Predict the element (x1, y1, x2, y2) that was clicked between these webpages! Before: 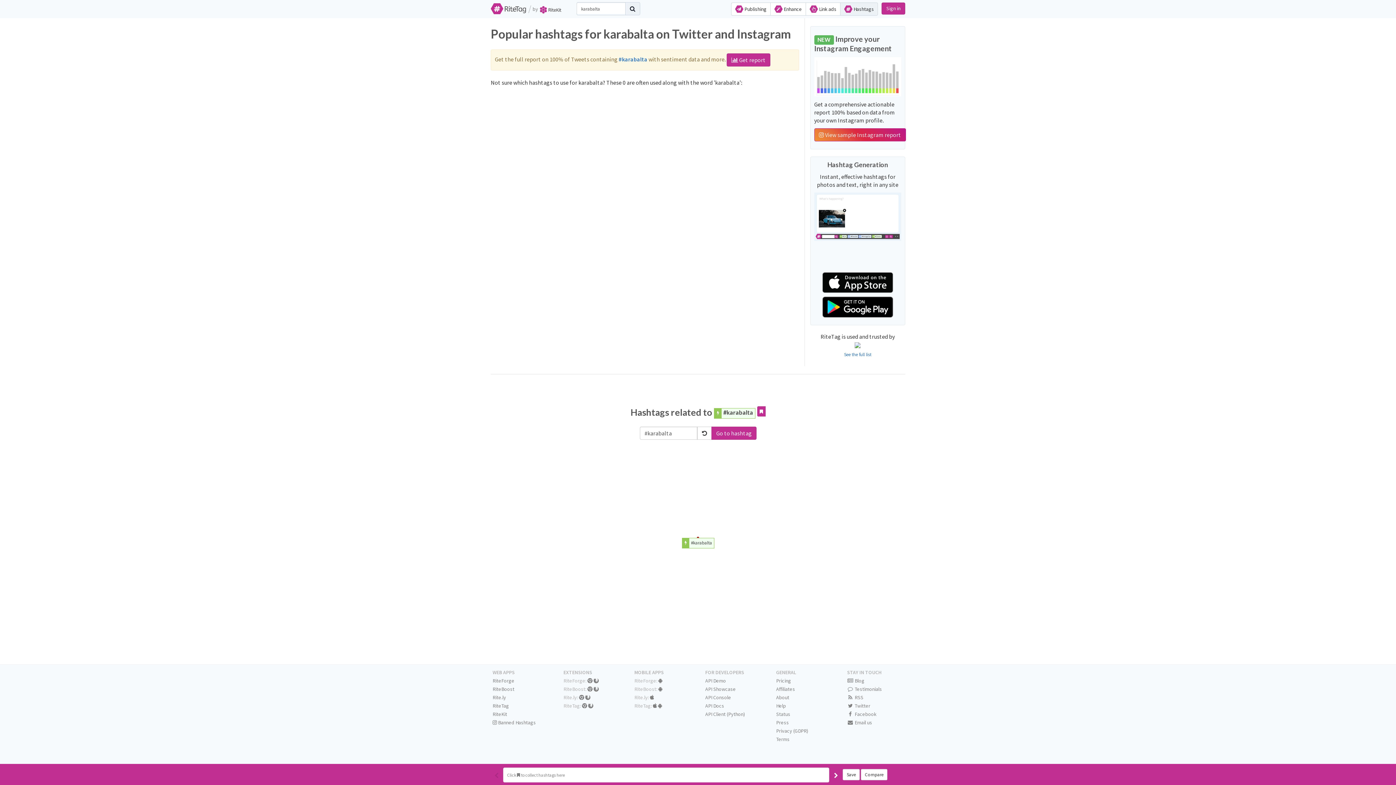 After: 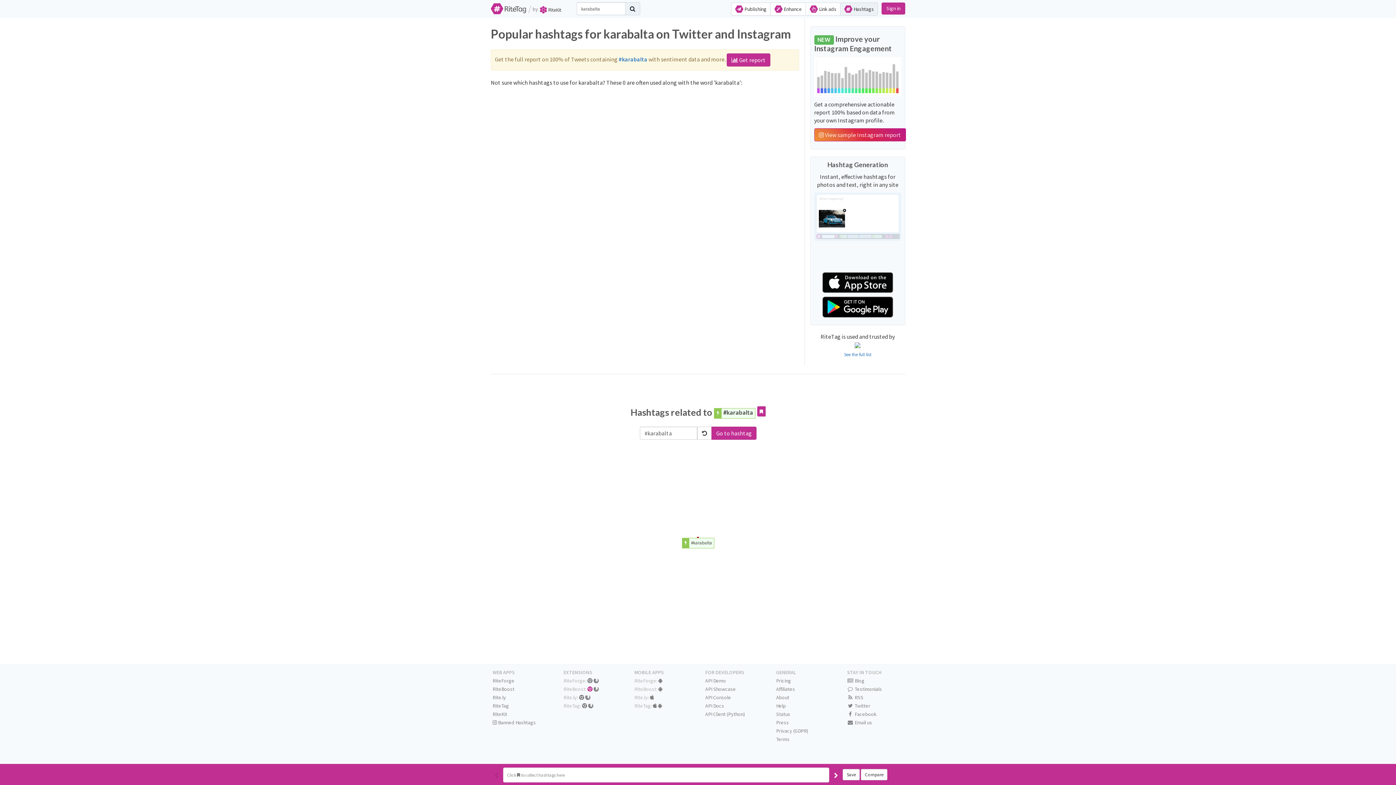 Action: bbox: (587, 686, 592, 692)